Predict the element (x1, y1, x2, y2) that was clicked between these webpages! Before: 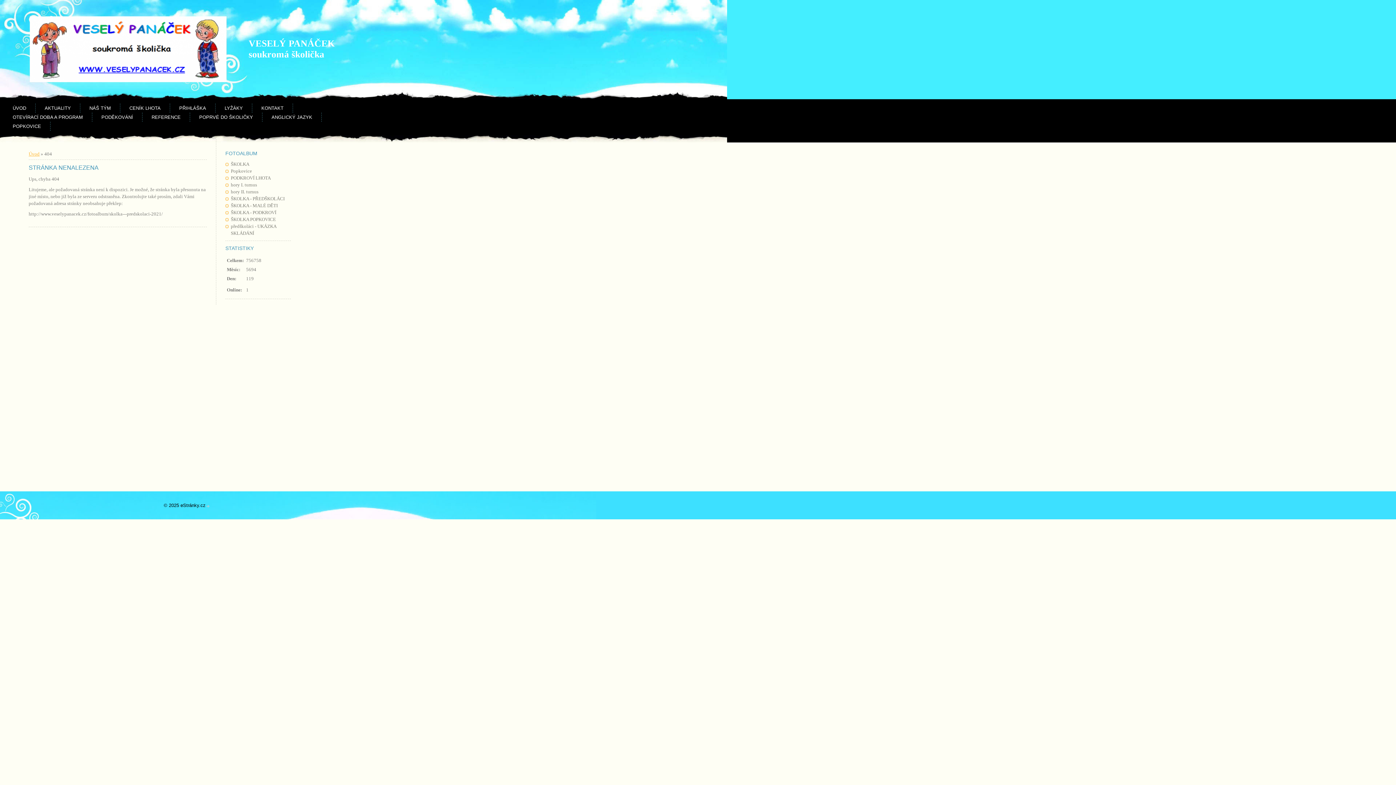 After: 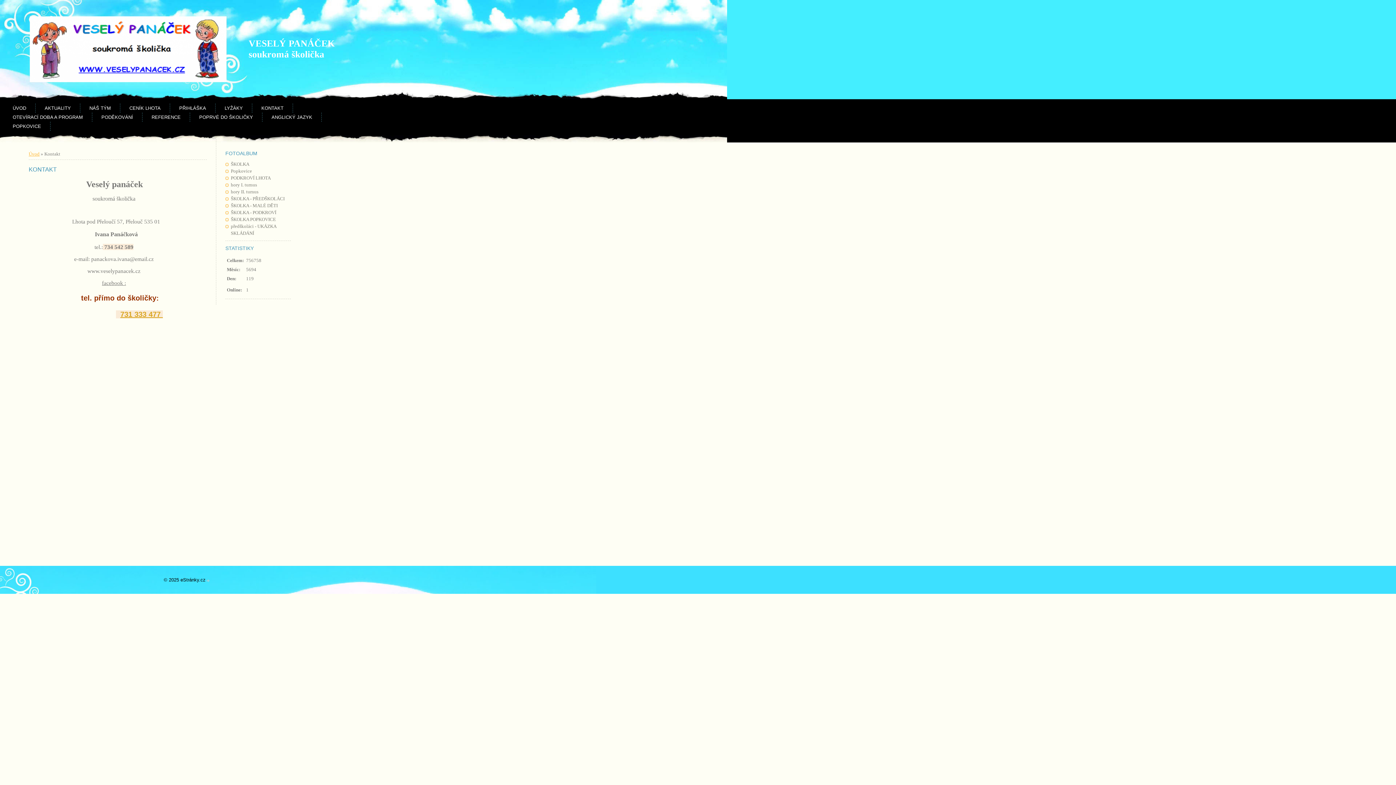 Action: label: KONTAKT bbox: (252, 103, 293, 112)